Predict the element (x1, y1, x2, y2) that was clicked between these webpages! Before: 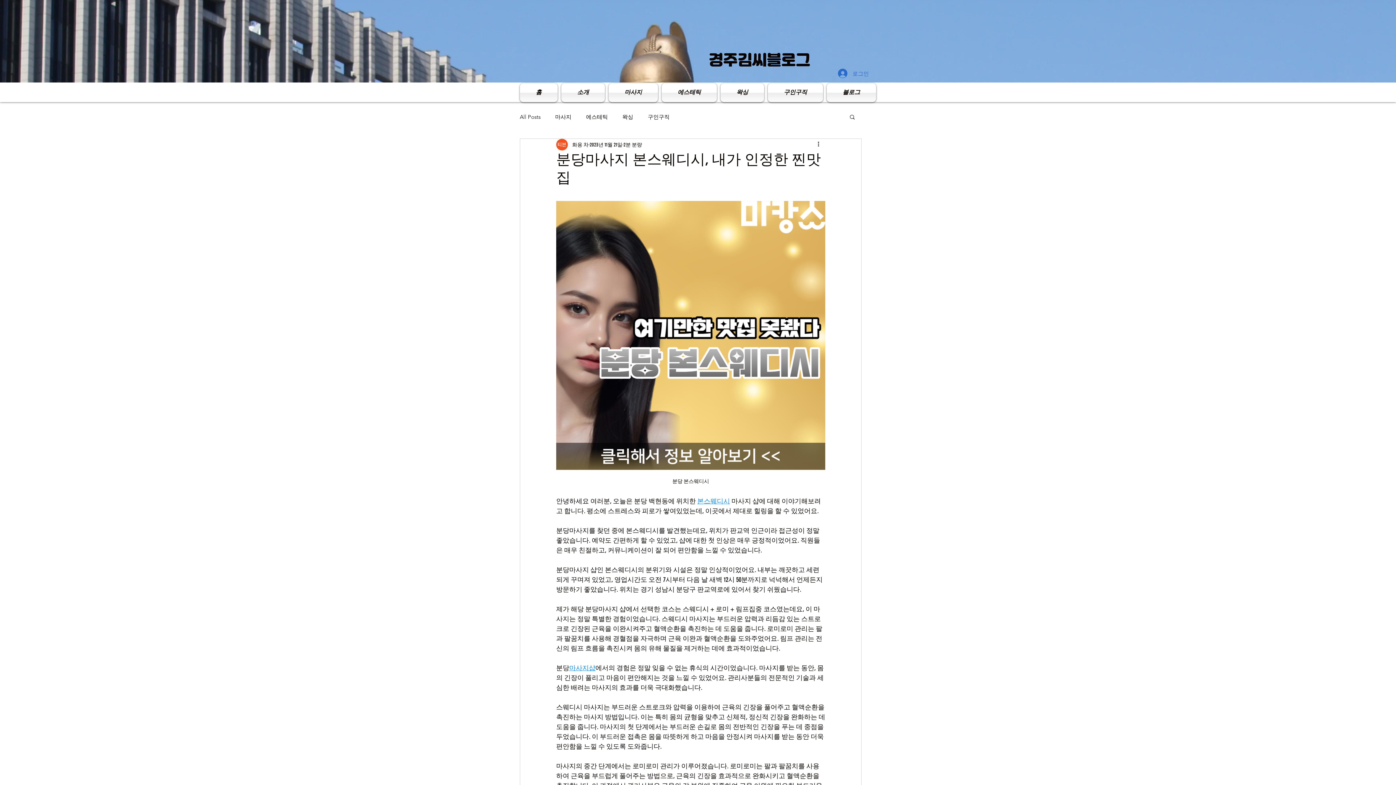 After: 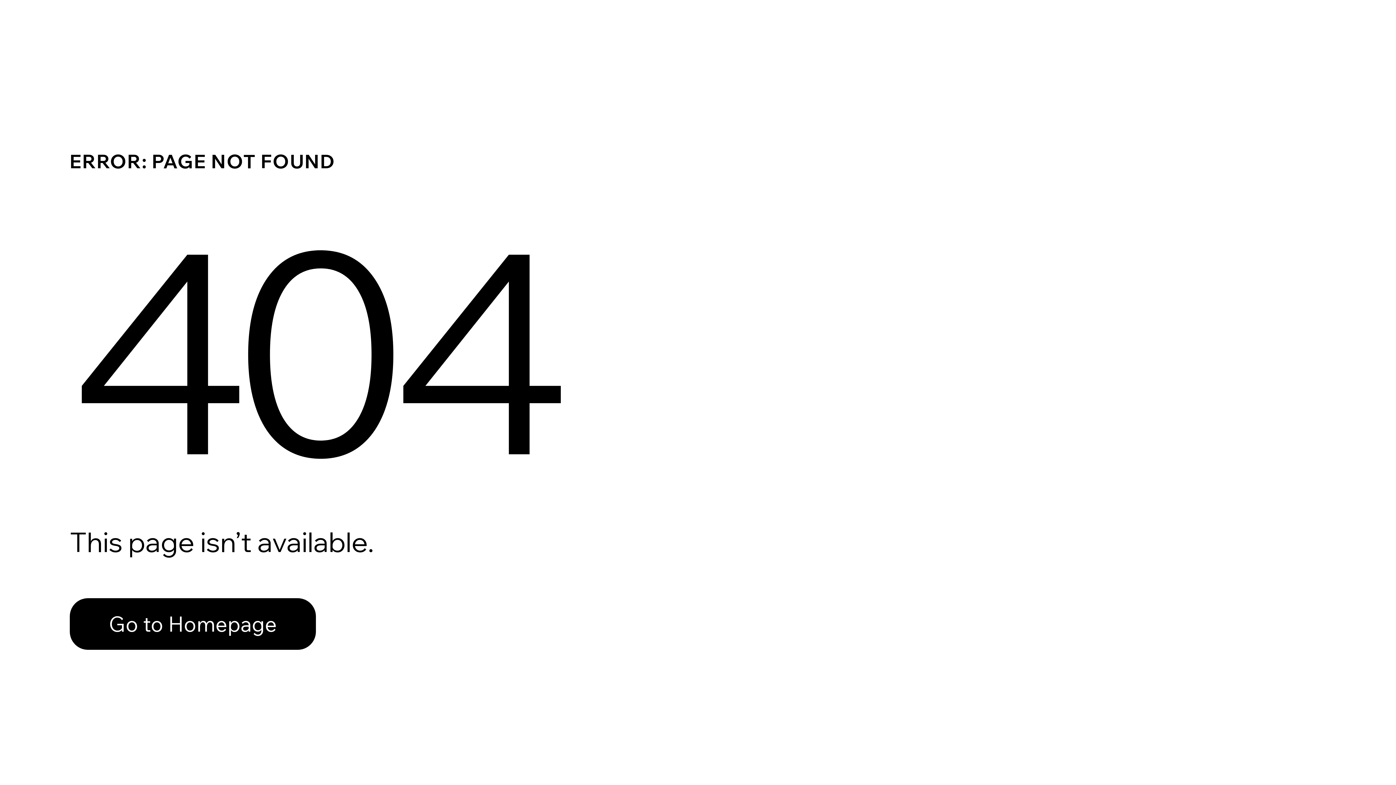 Action: label: 블로그 bbox: (825, 83, 876, 102)